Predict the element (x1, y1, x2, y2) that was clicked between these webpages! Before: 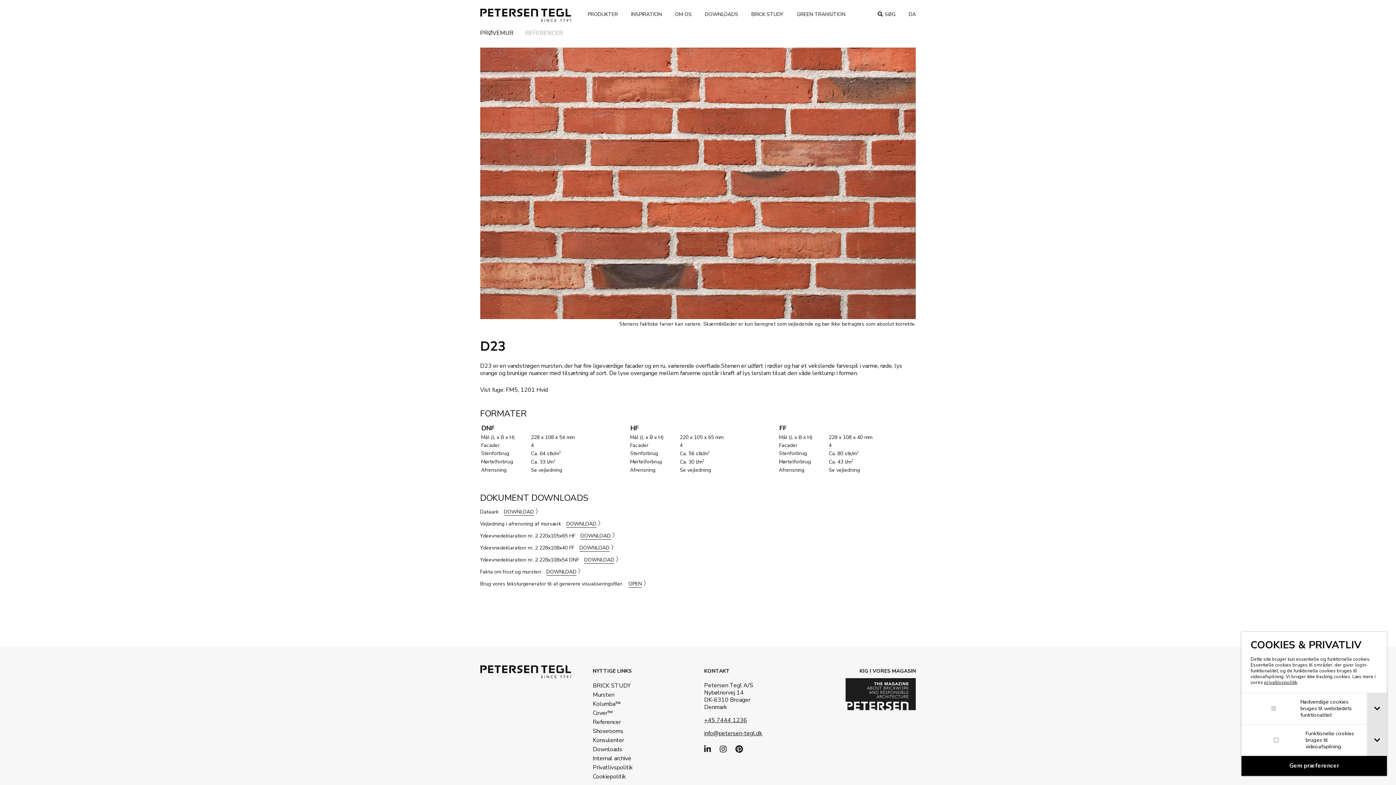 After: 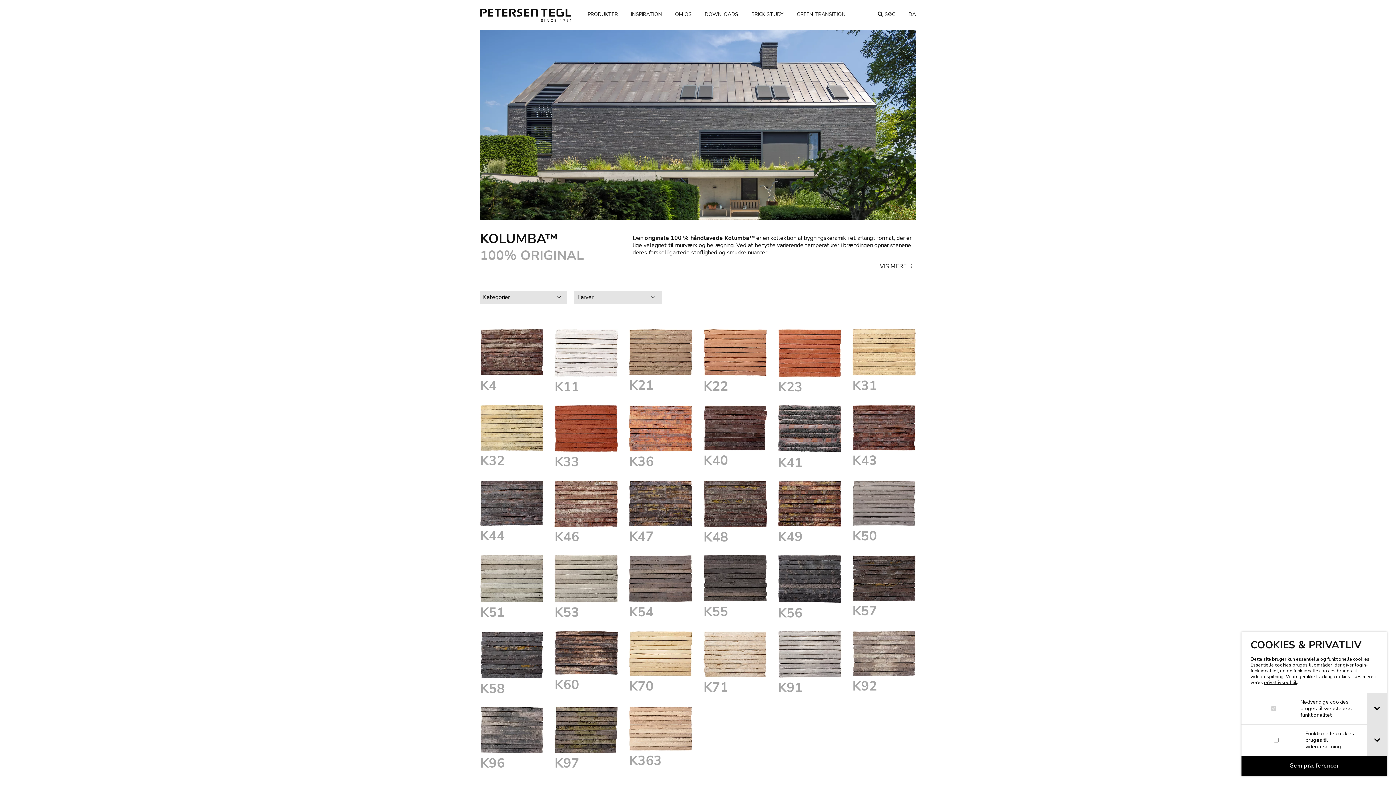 Action: label: Kolumba™ bbox: (592, 698, 640, 707)